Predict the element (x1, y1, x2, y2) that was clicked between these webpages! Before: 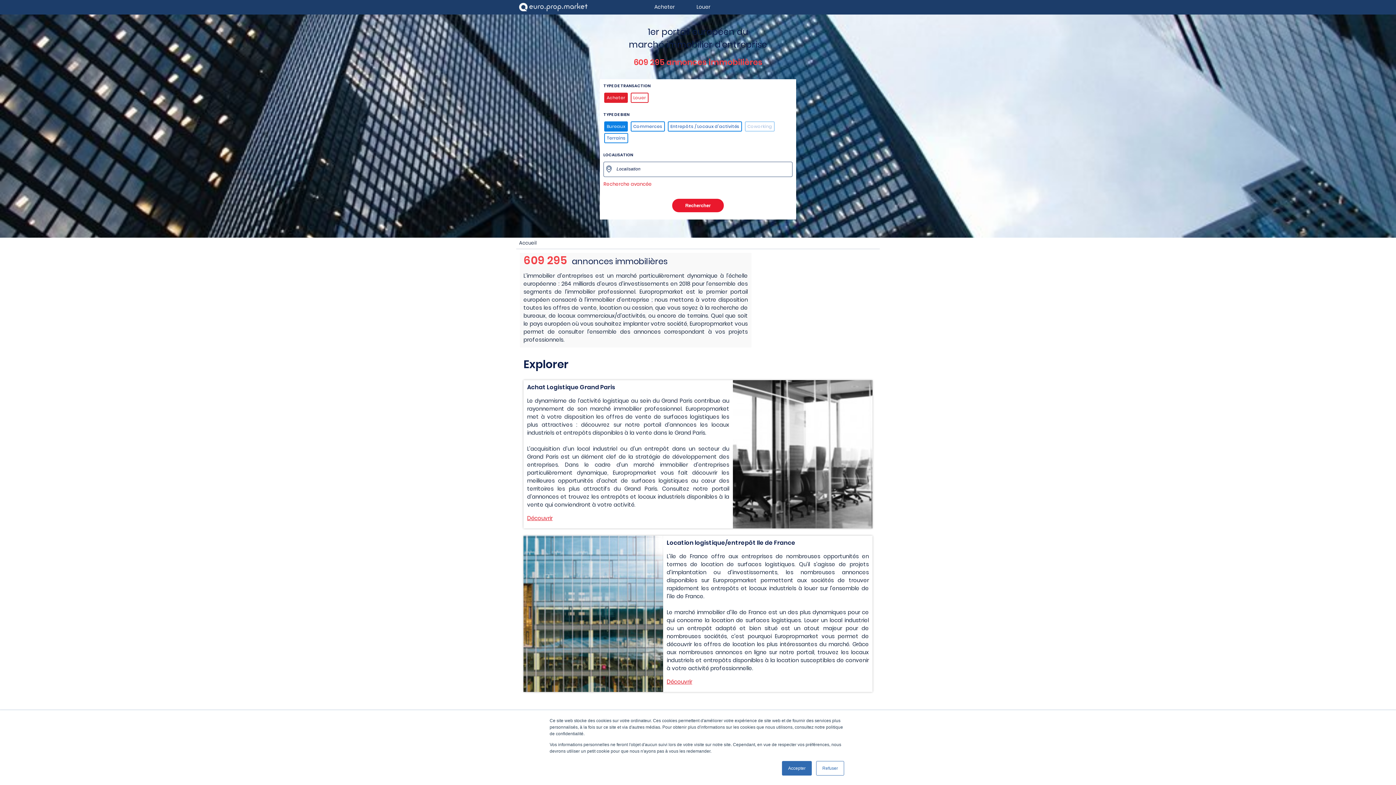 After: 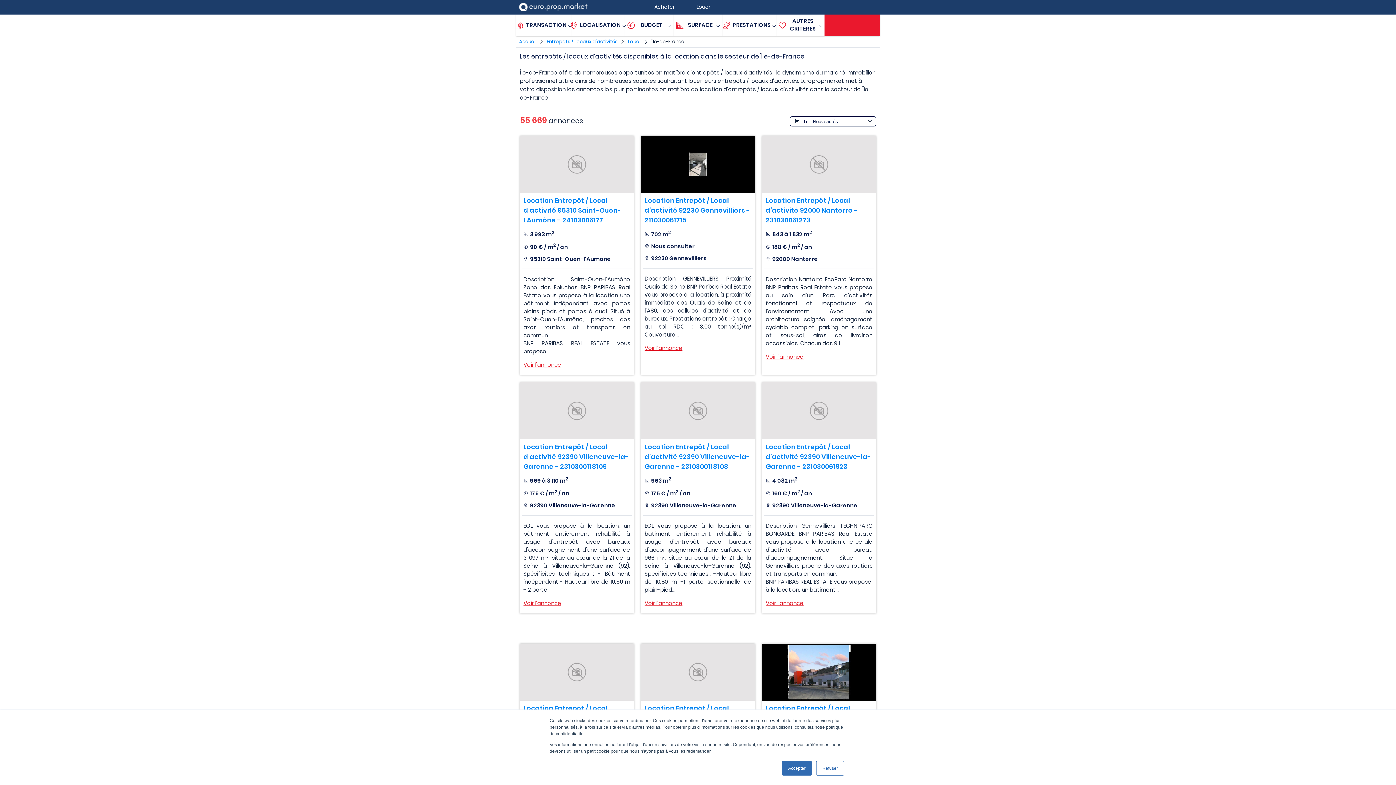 Action: label: Découvrir bbox: (666, 678, 692, 685)